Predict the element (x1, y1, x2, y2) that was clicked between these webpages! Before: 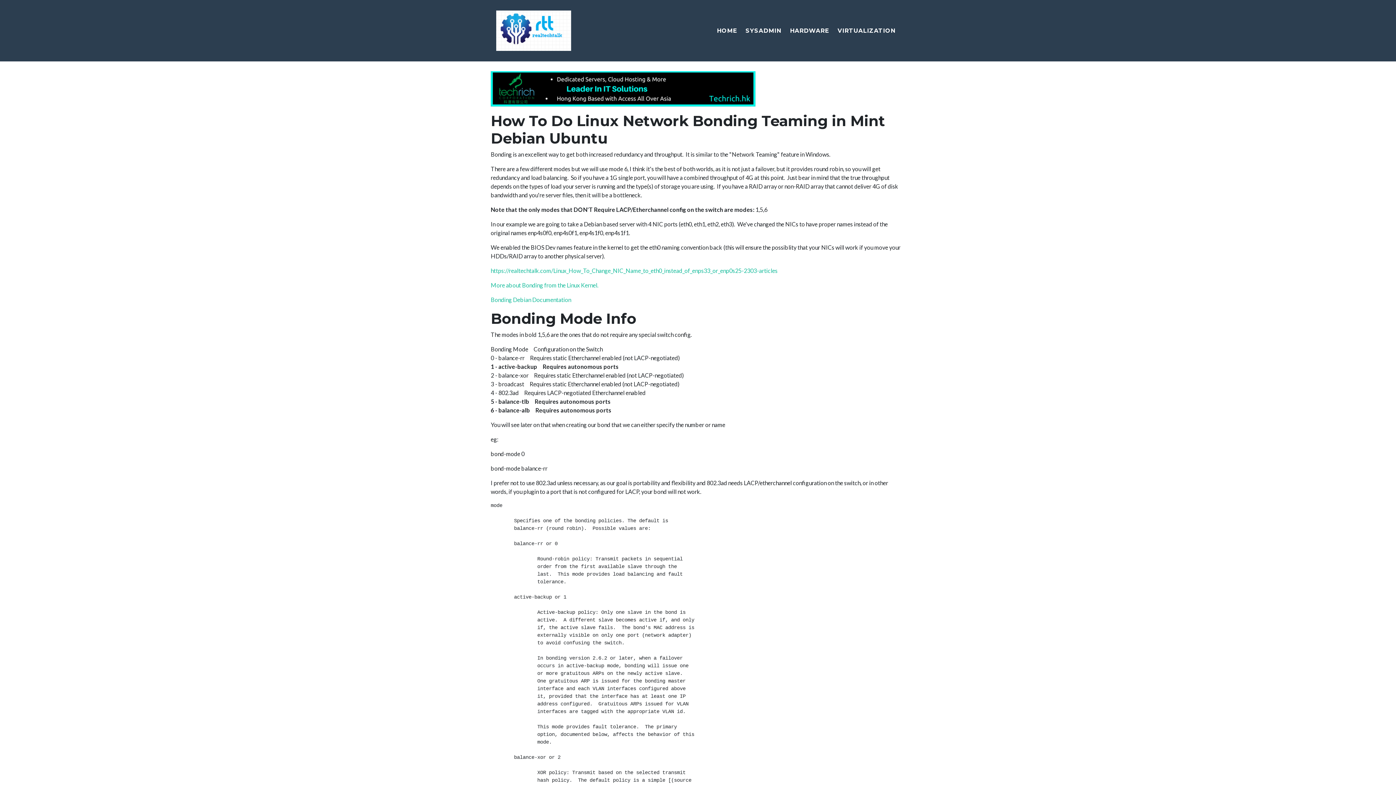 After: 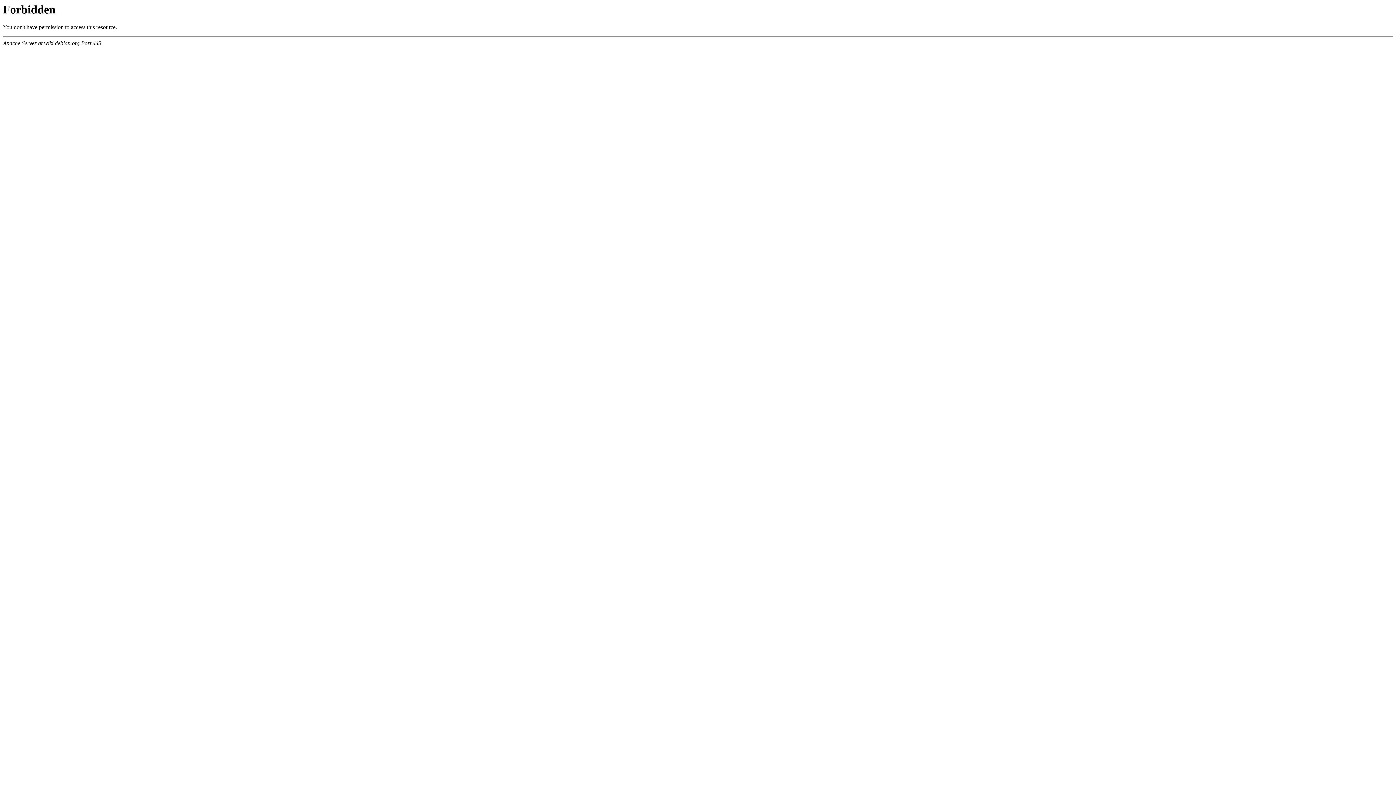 Action: label: Bonding Debian Documentation bbox: (490, 296, 571, 303)